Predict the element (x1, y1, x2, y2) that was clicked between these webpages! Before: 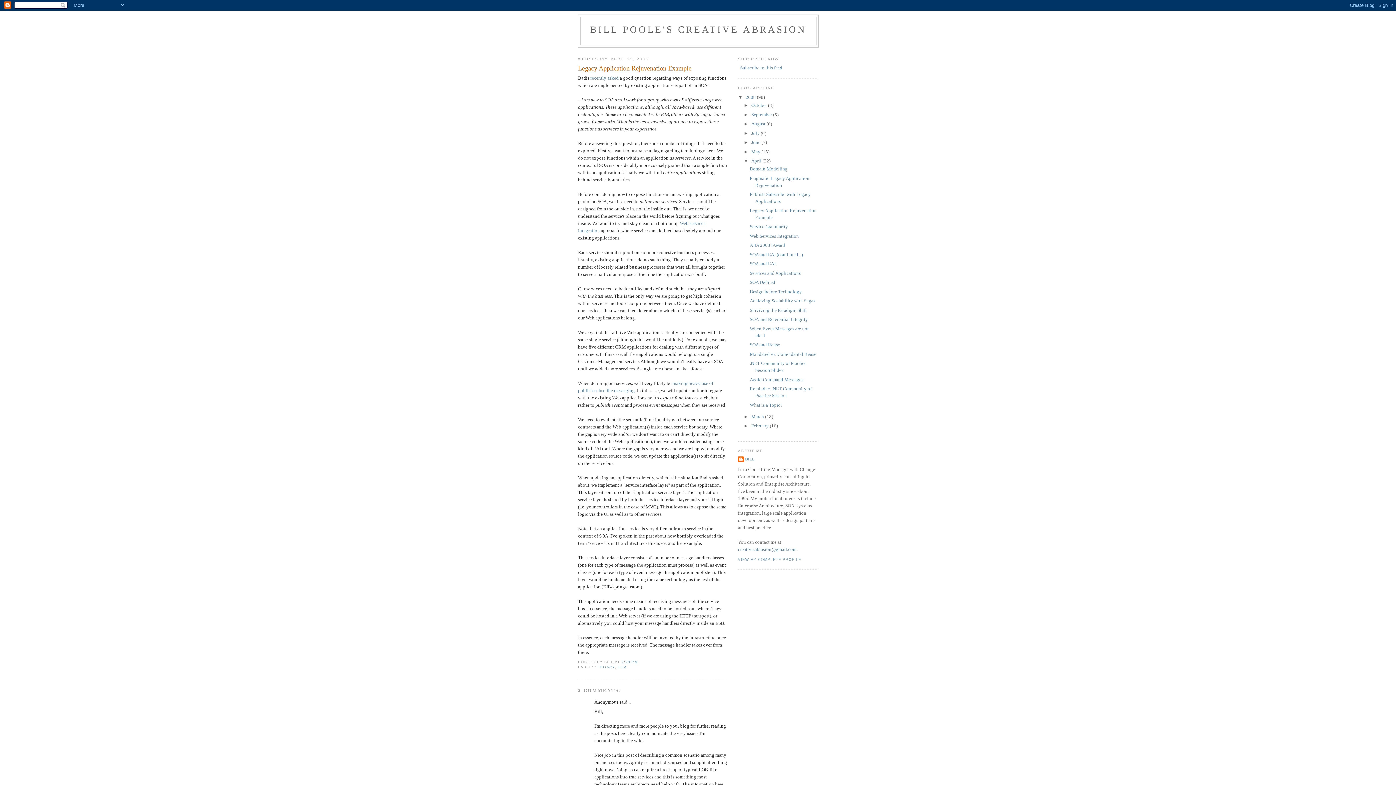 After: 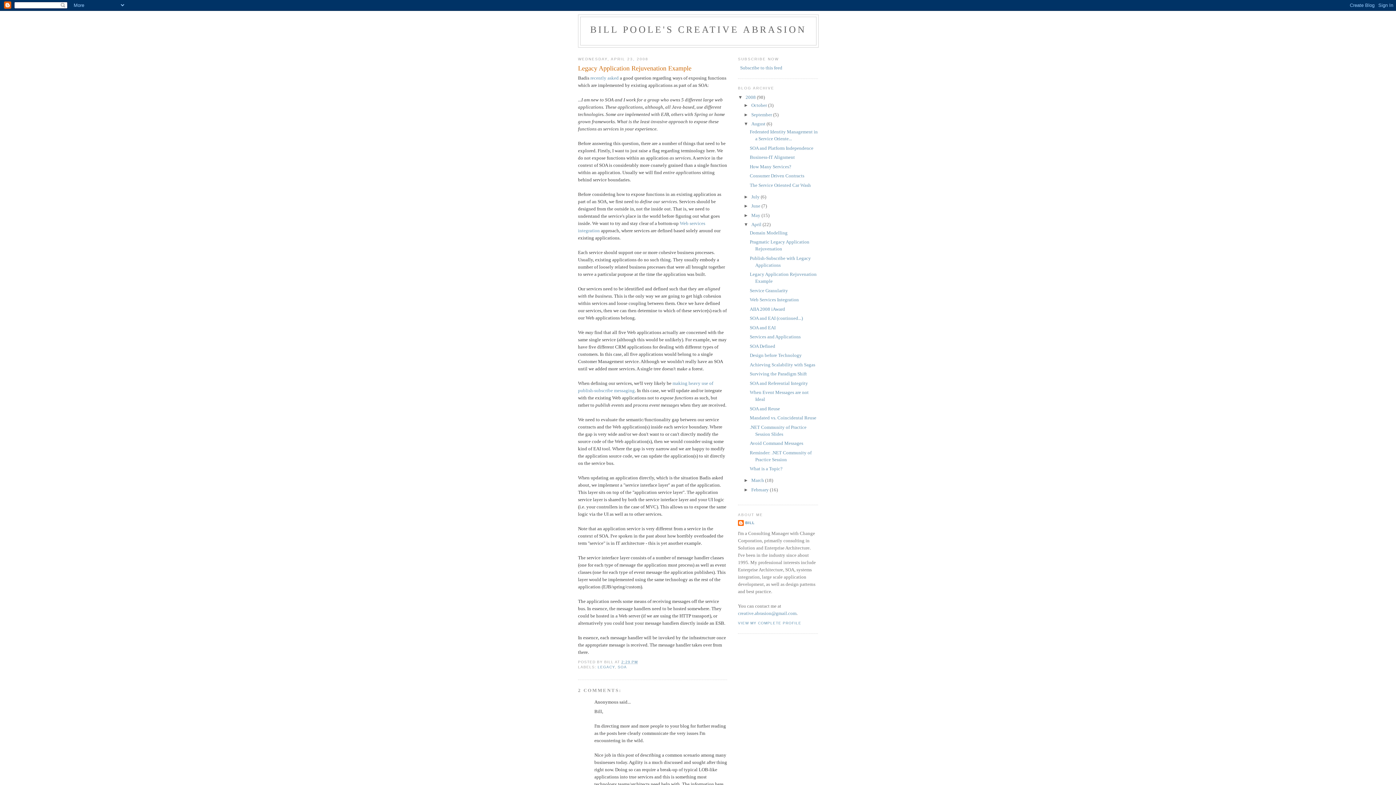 Action: label: ►   bbox: (743, 121, 751, 126)